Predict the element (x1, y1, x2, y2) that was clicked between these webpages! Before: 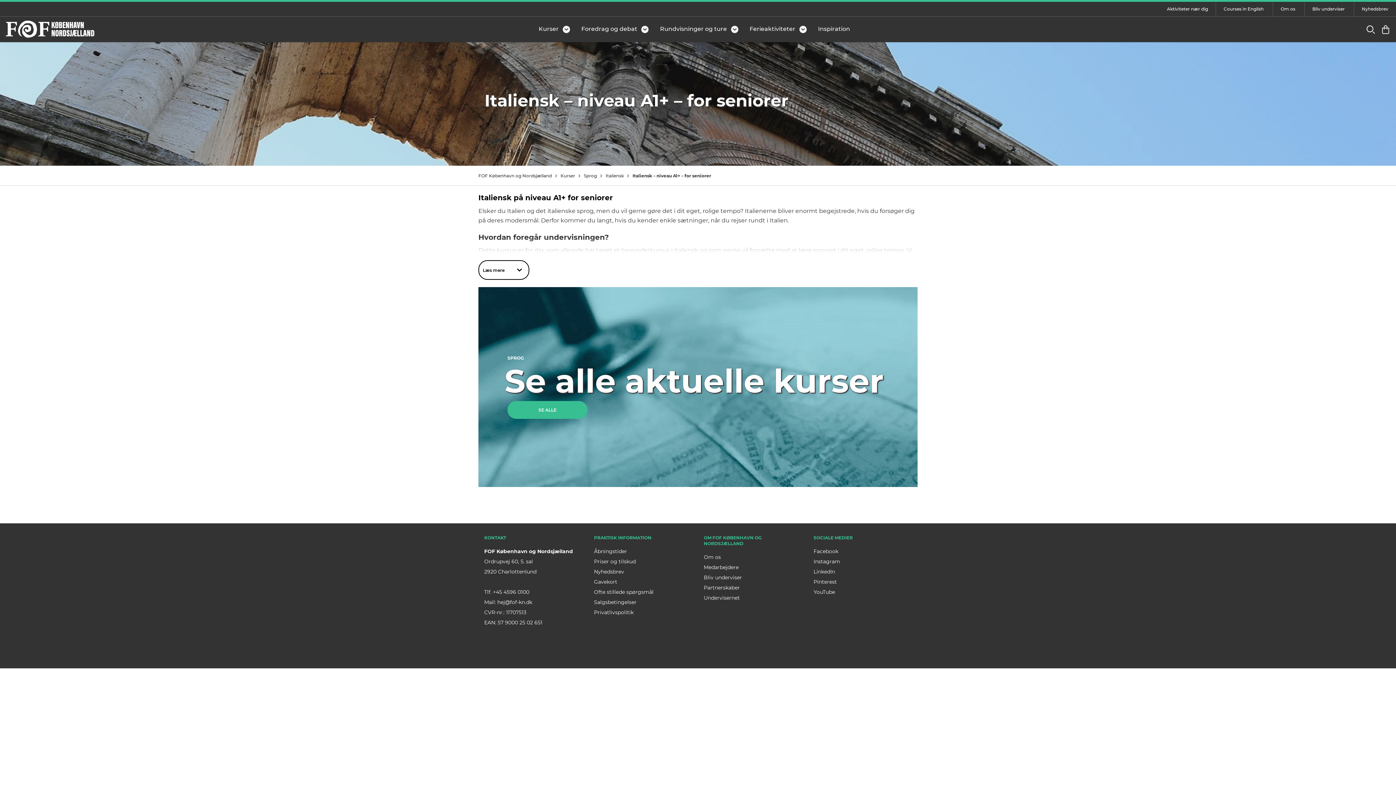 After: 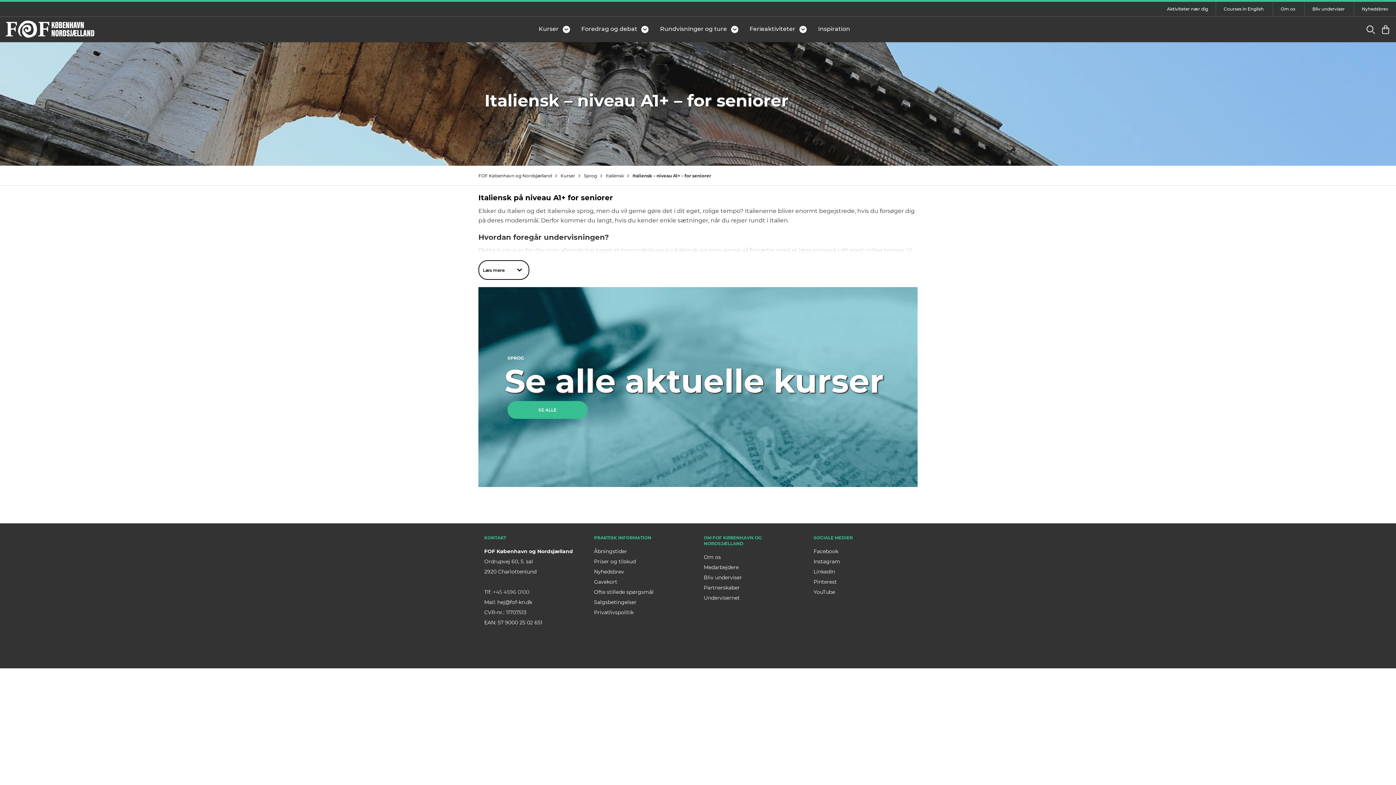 Action: label: +45 4596 0100 bbox: (493, 589, 529, 595)